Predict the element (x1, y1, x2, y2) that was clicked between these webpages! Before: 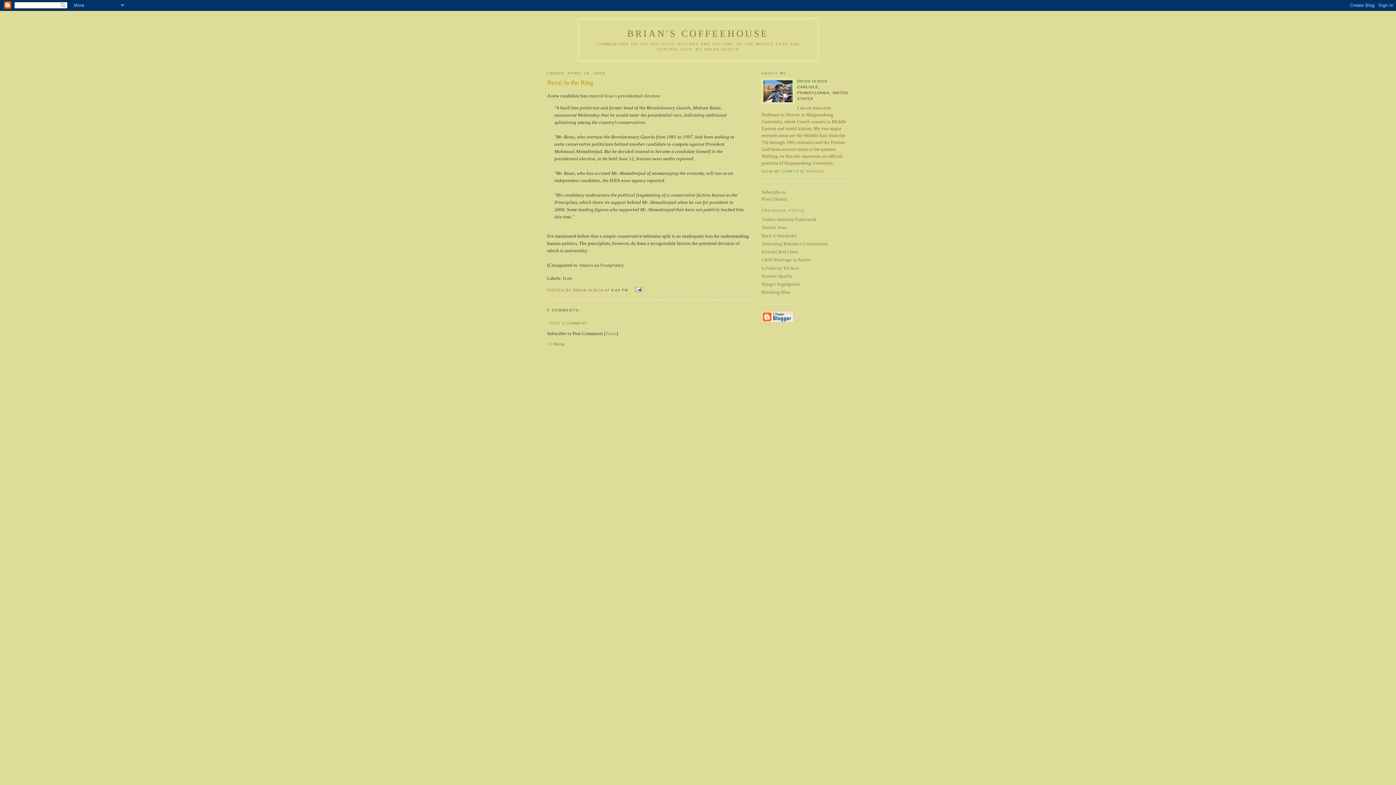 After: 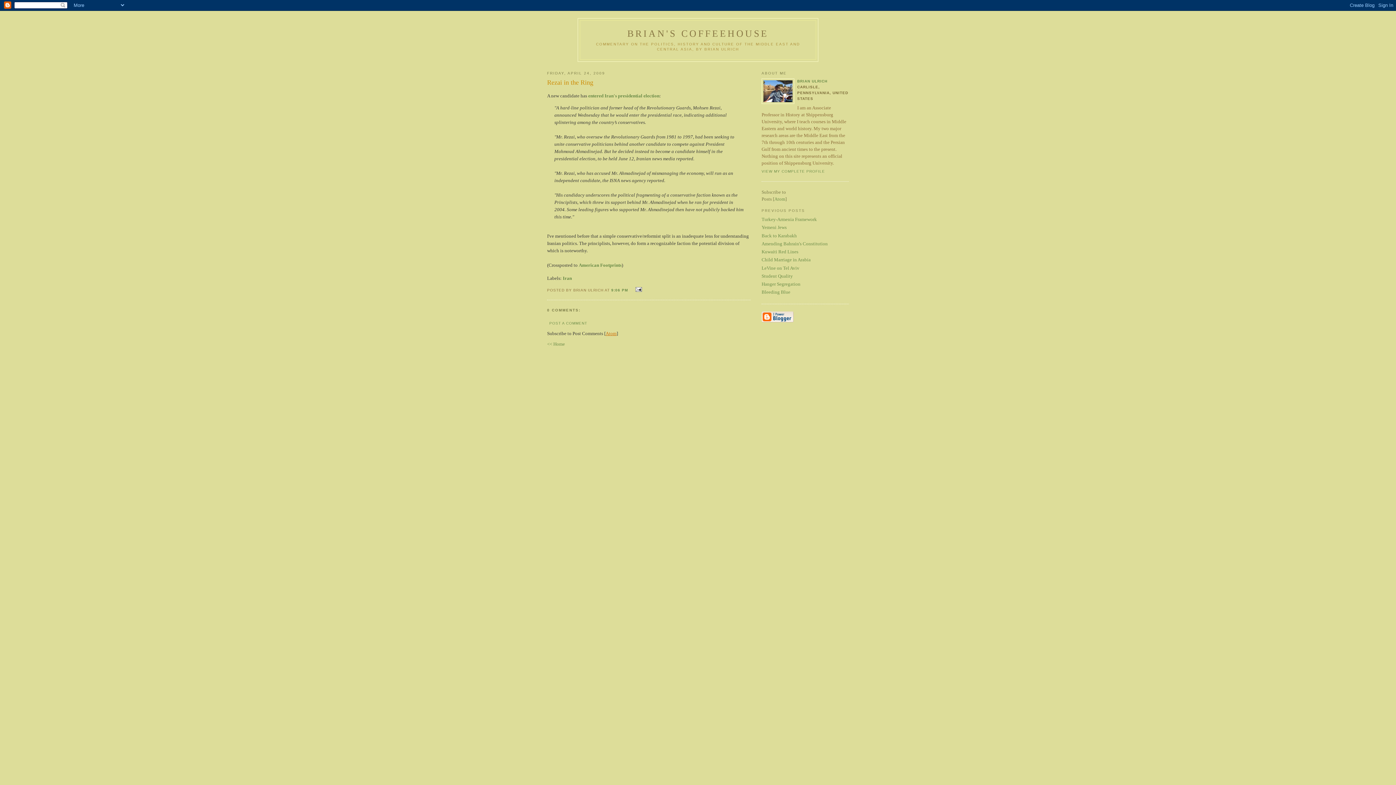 Action: label: Atom bbox: (605, 331, 616, 336)